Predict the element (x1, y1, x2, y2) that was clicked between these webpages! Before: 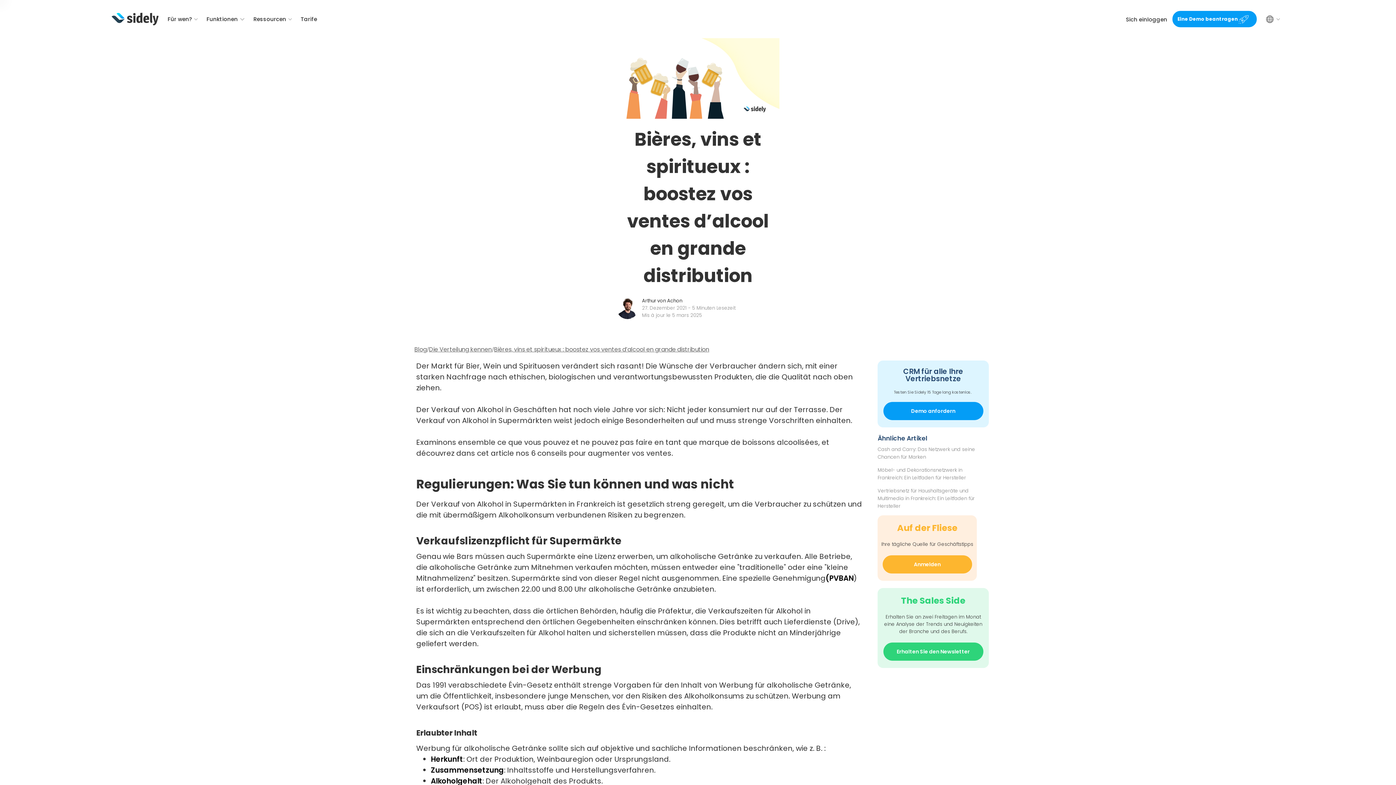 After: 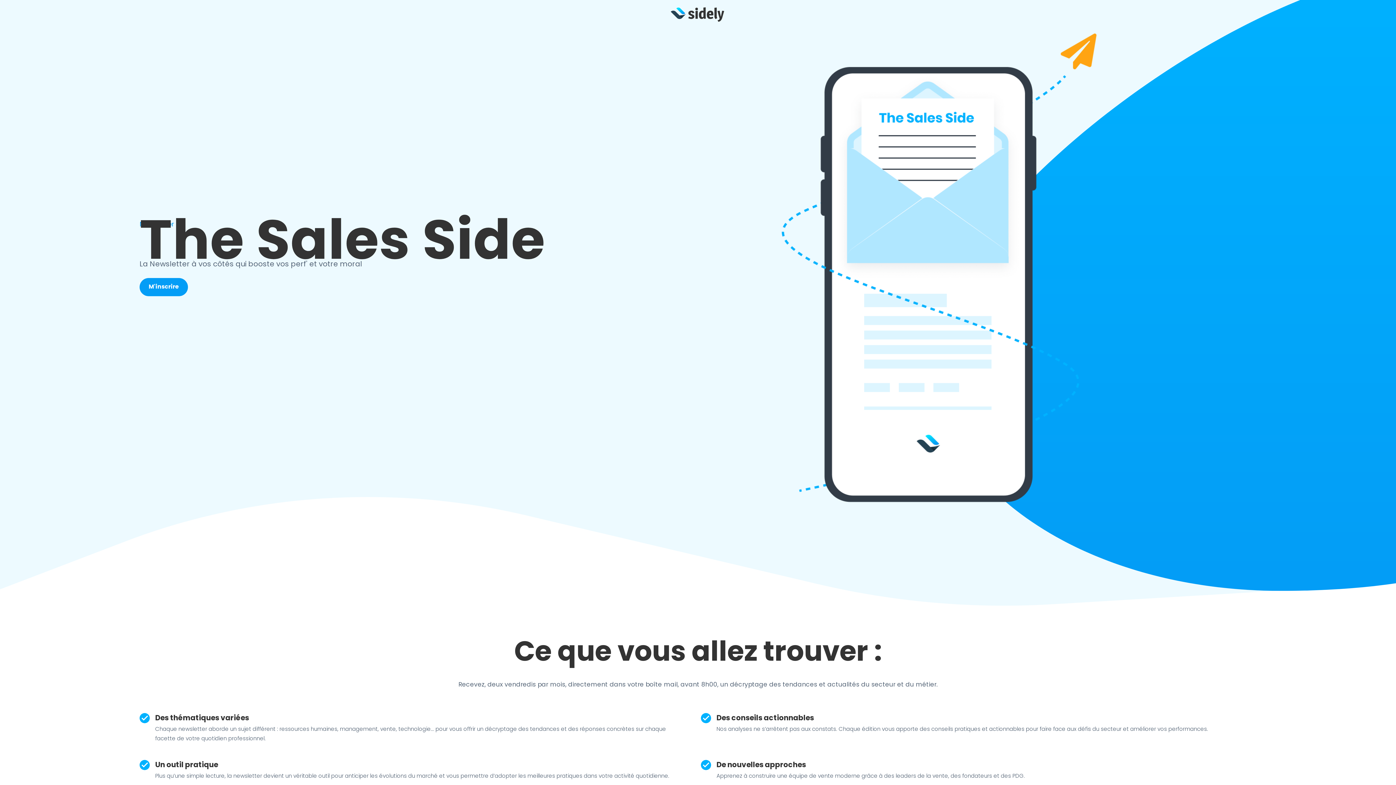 Action: label: Erhalten Sie den Newsletter bbox: (883, 642, 983, 661)